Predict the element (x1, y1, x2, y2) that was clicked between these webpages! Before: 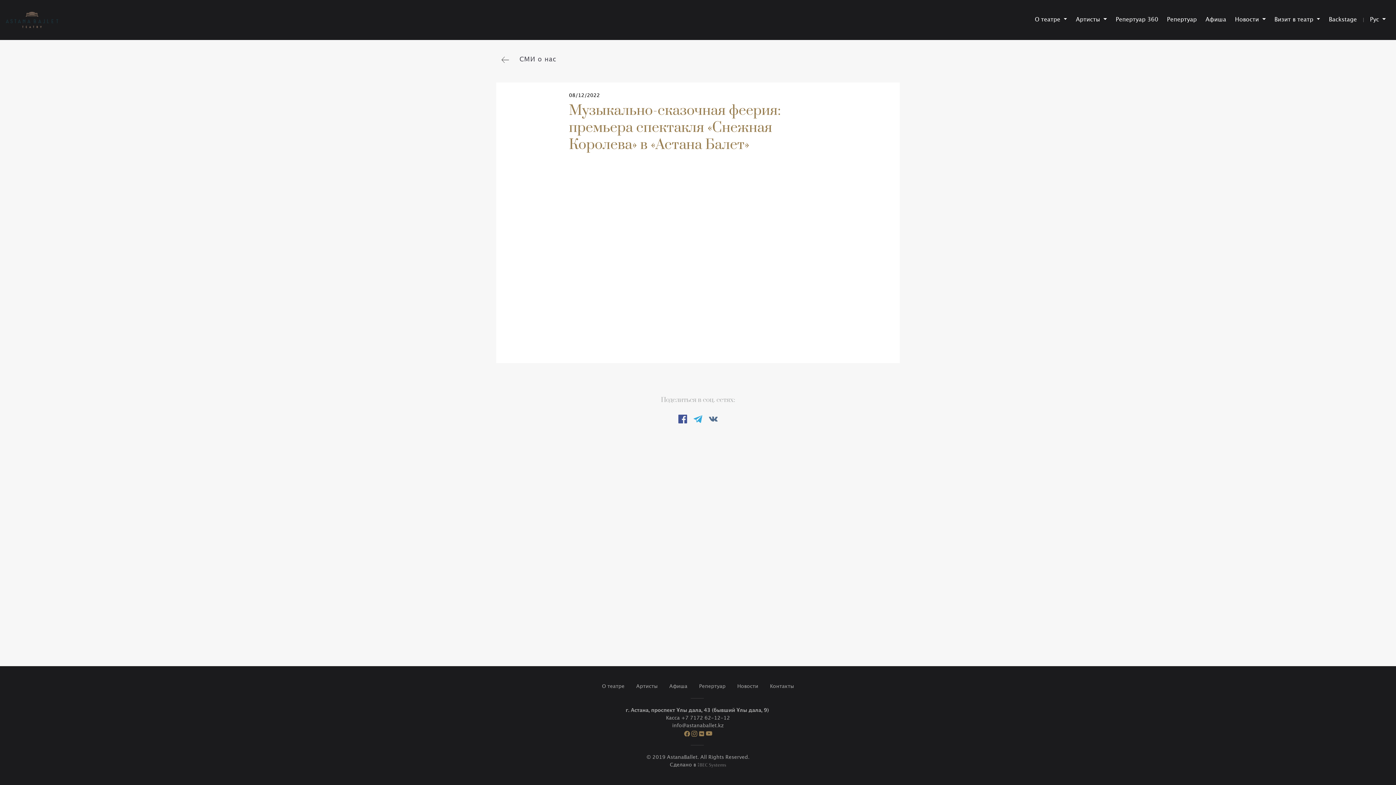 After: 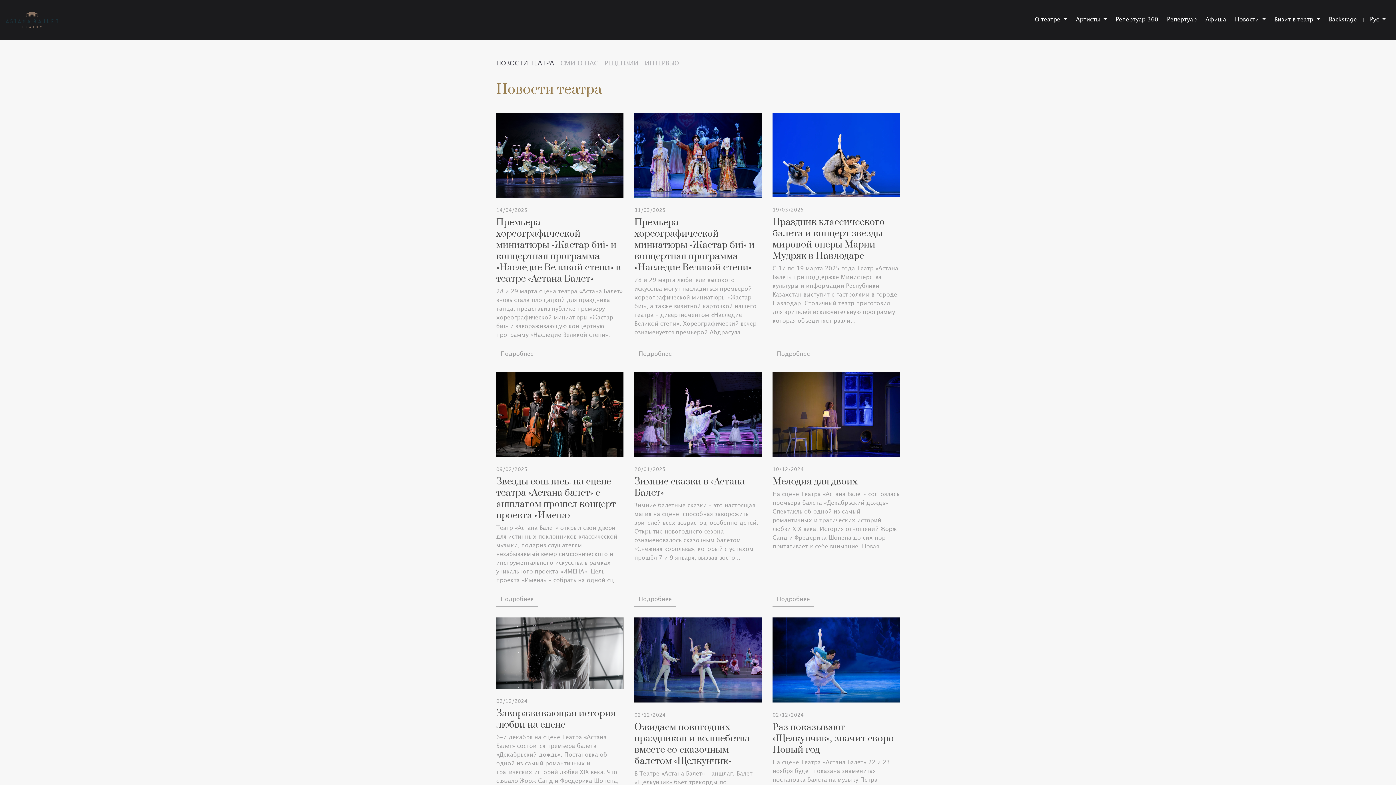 Action: bbox: (731, 682, 764, 690) label: Новости